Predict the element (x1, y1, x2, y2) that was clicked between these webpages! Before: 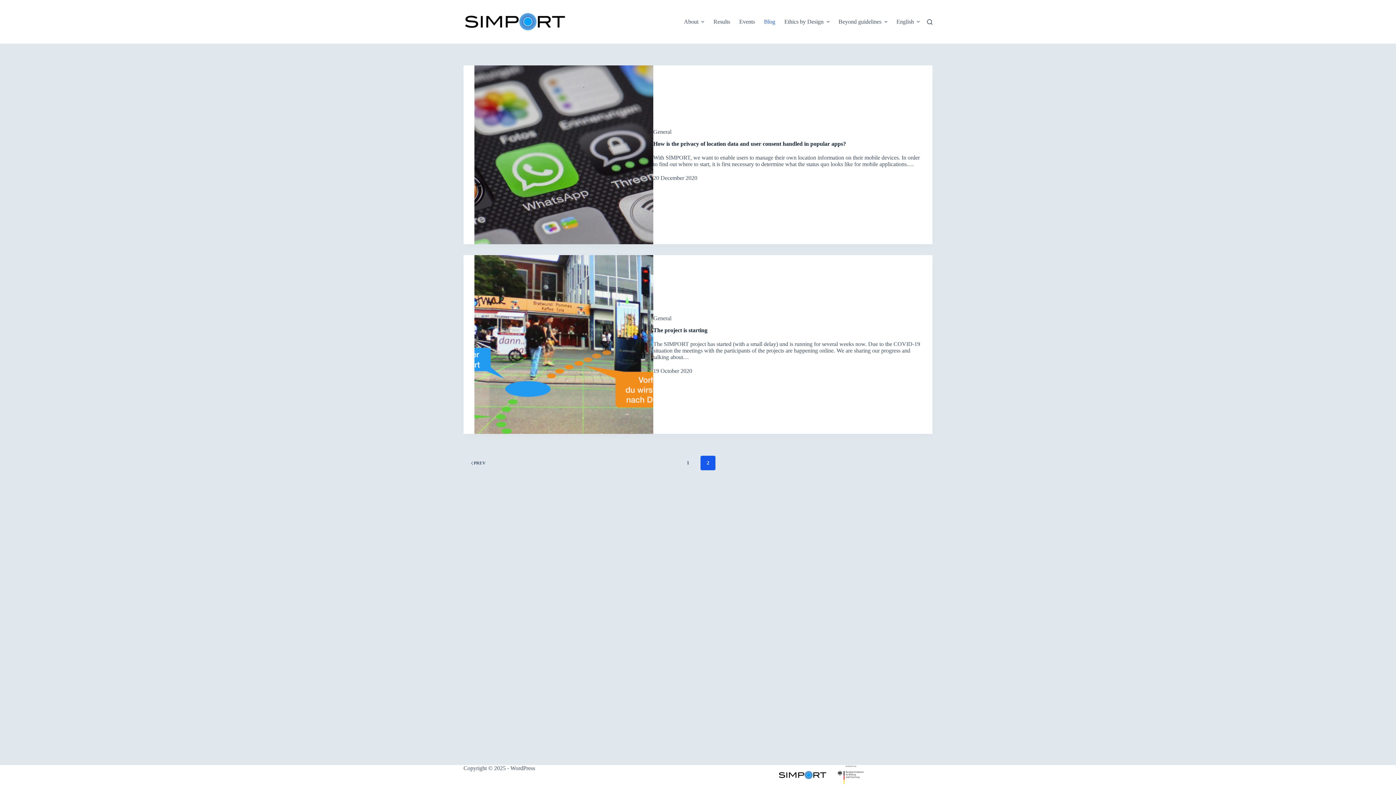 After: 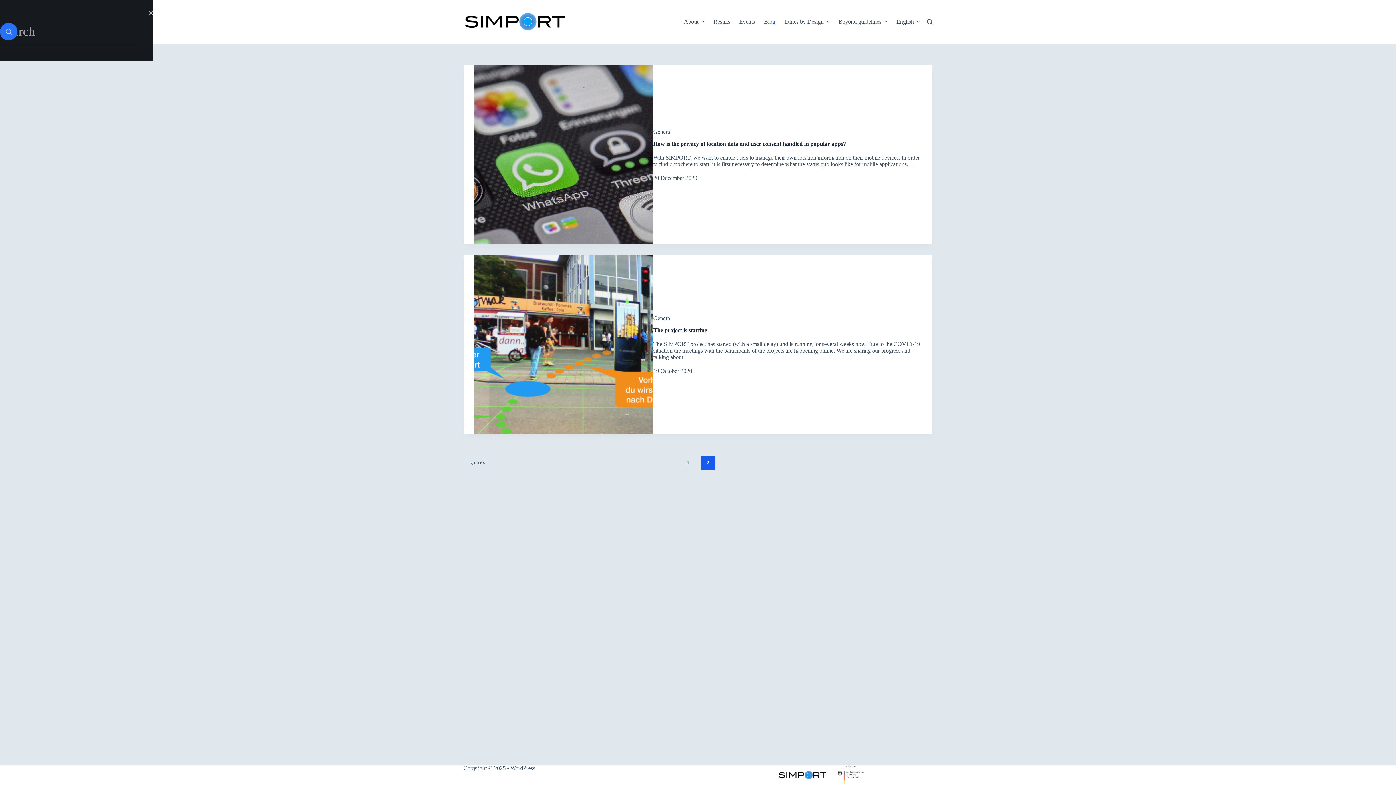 Action: label: Search bbox: (927, 19, 932, 24)